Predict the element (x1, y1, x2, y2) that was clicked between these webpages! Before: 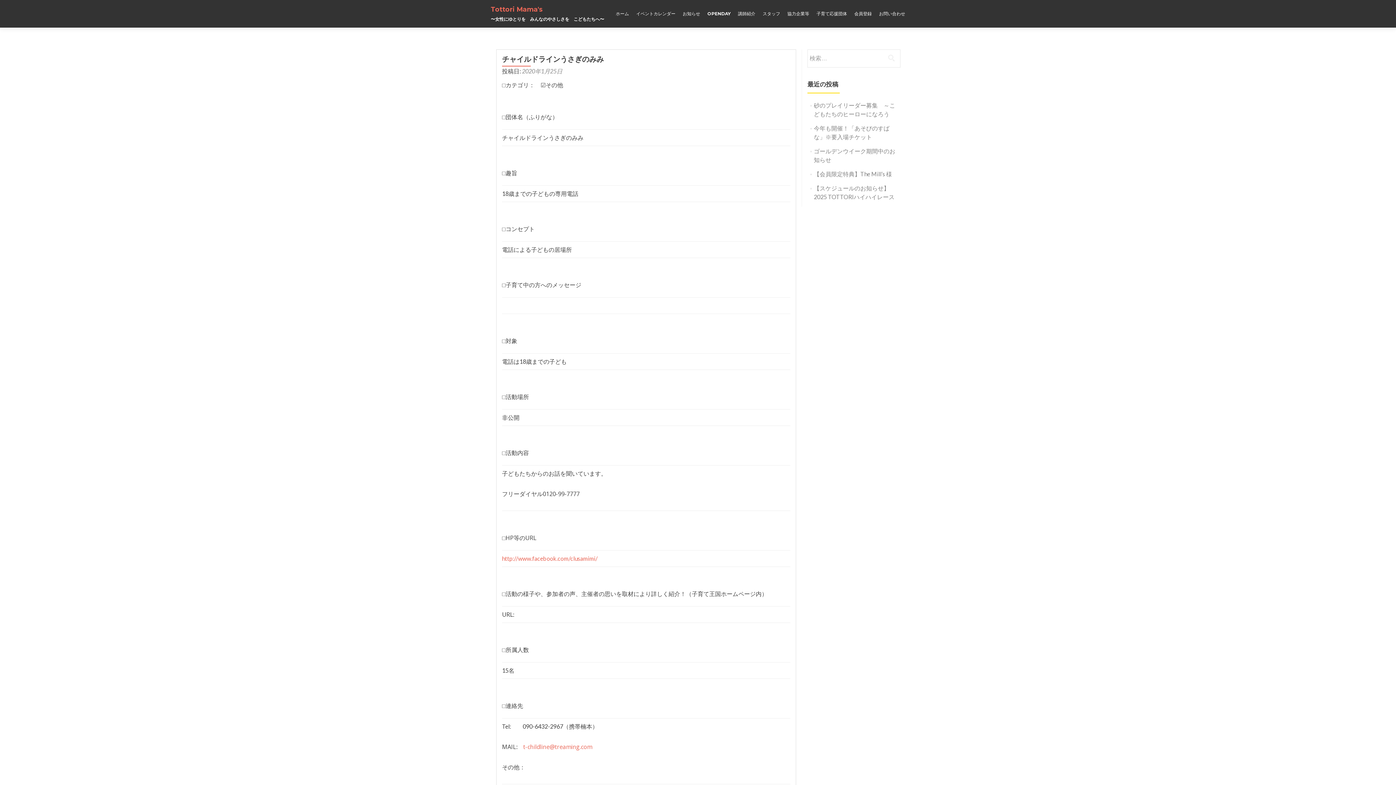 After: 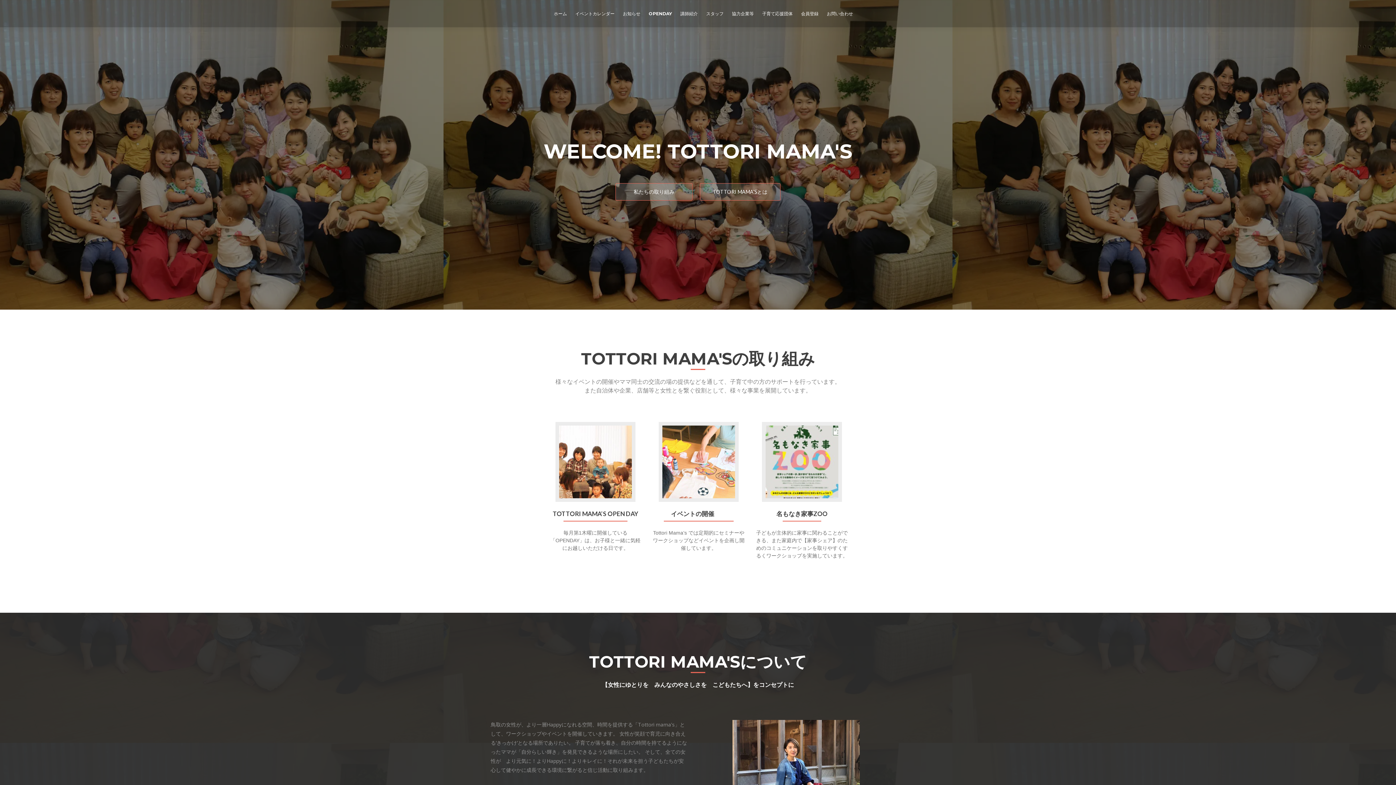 Action: label: Tottori Mama's
〜女性にゆとりを　みんなのやさしさを　こどもたちへ〜 bbox: (485, 0, 609, 27)